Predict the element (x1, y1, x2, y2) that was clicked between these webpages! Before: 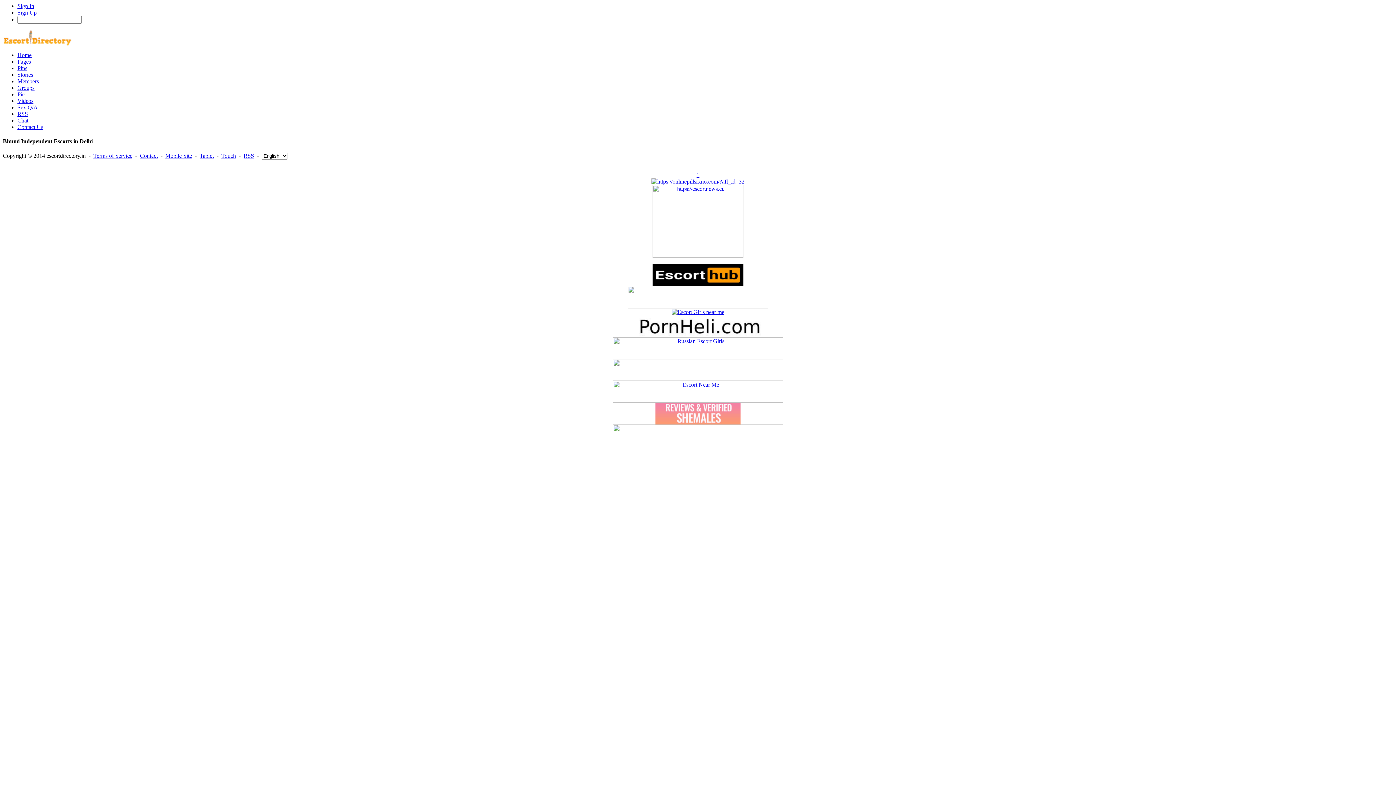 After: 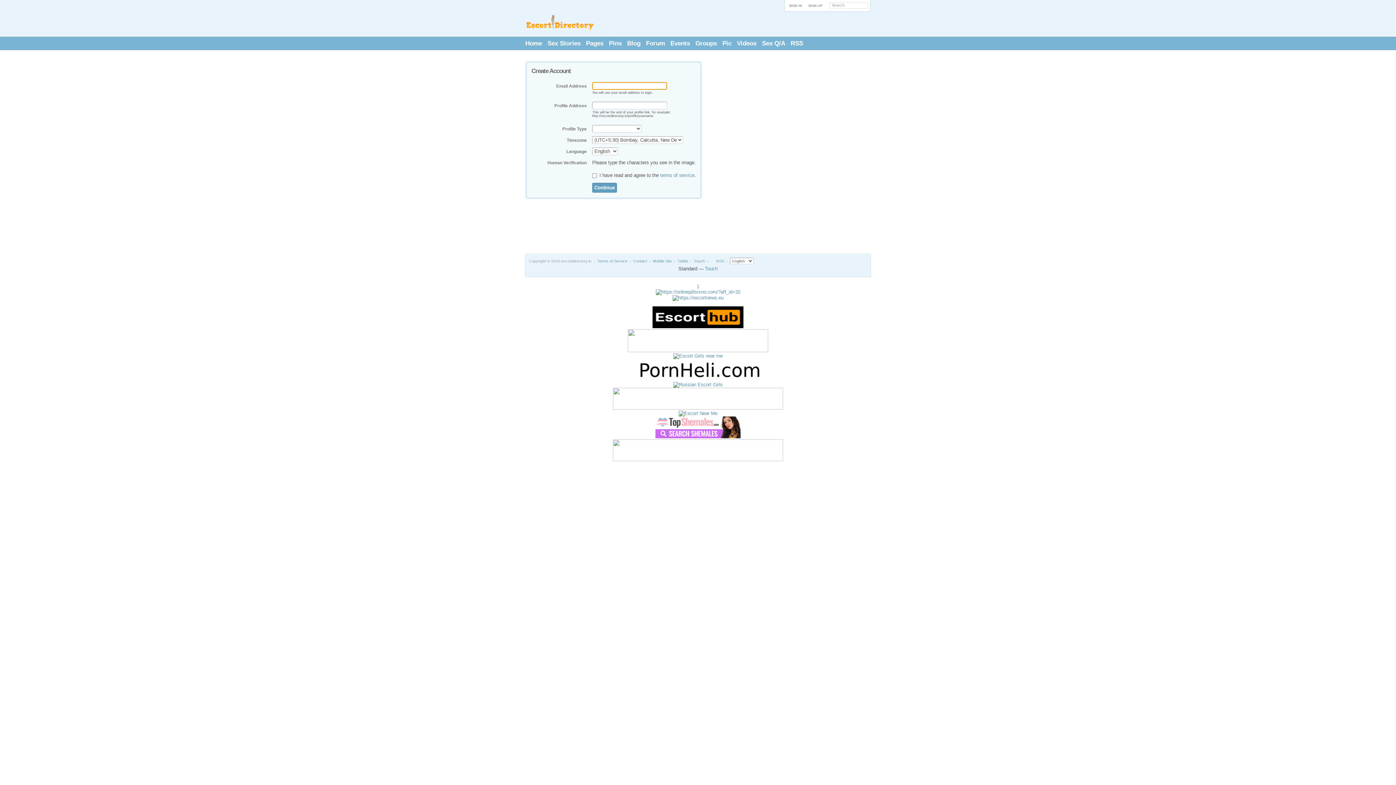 Action: label: Sign Up bbox: (17, 9, 36, 15)